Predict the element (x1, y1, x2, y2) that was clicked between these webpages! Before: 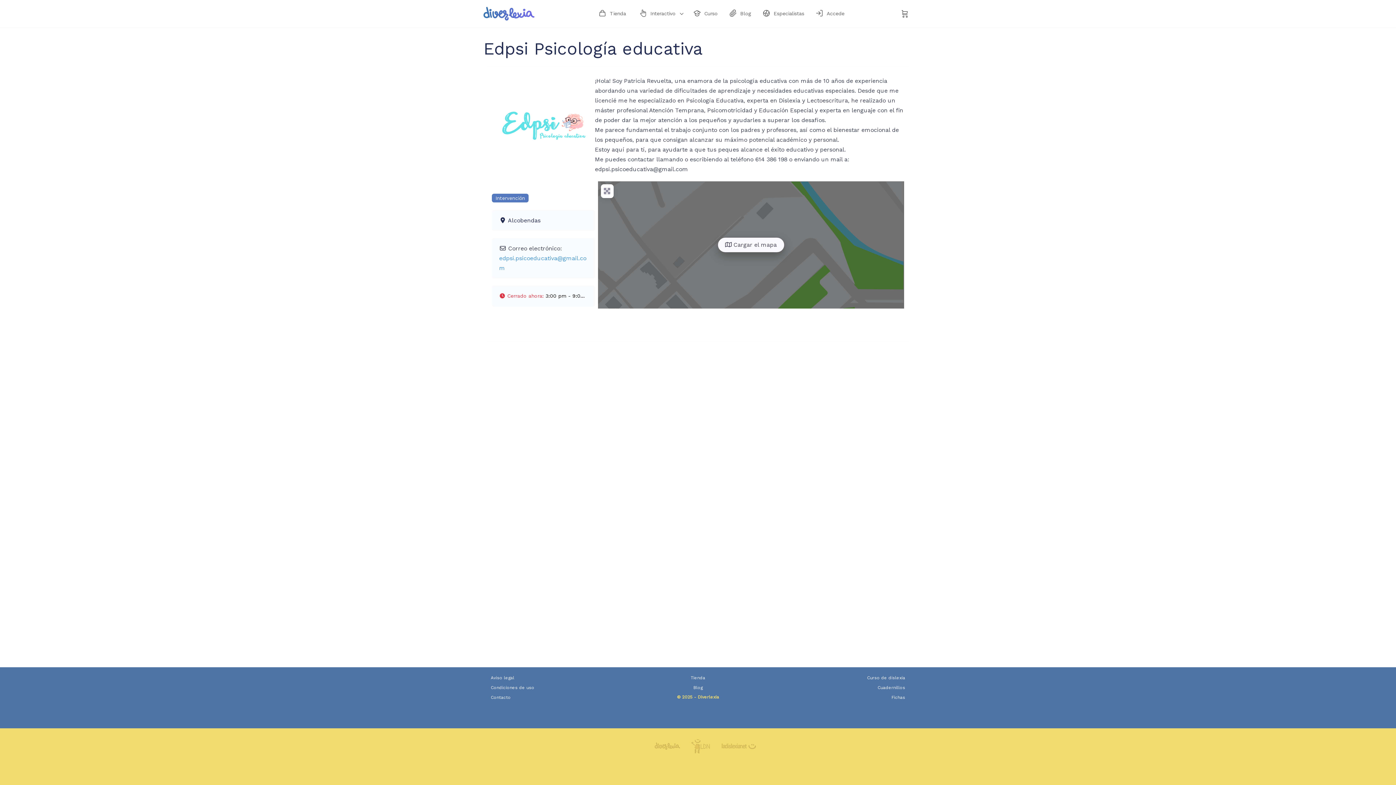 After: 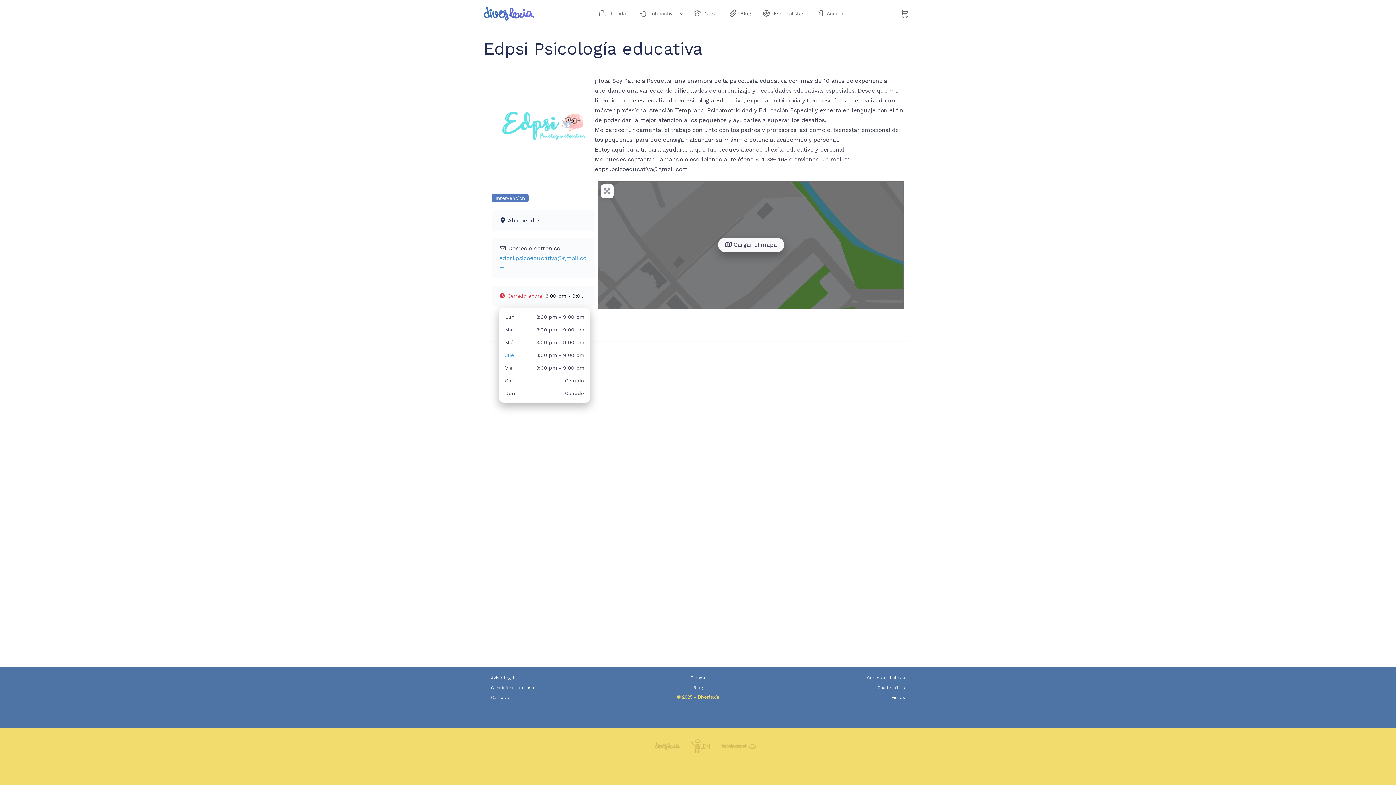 Action: label:  Cerrado ahora: 3:00 pm - 9:00 pm bbox: (499, 291, 587, 301)